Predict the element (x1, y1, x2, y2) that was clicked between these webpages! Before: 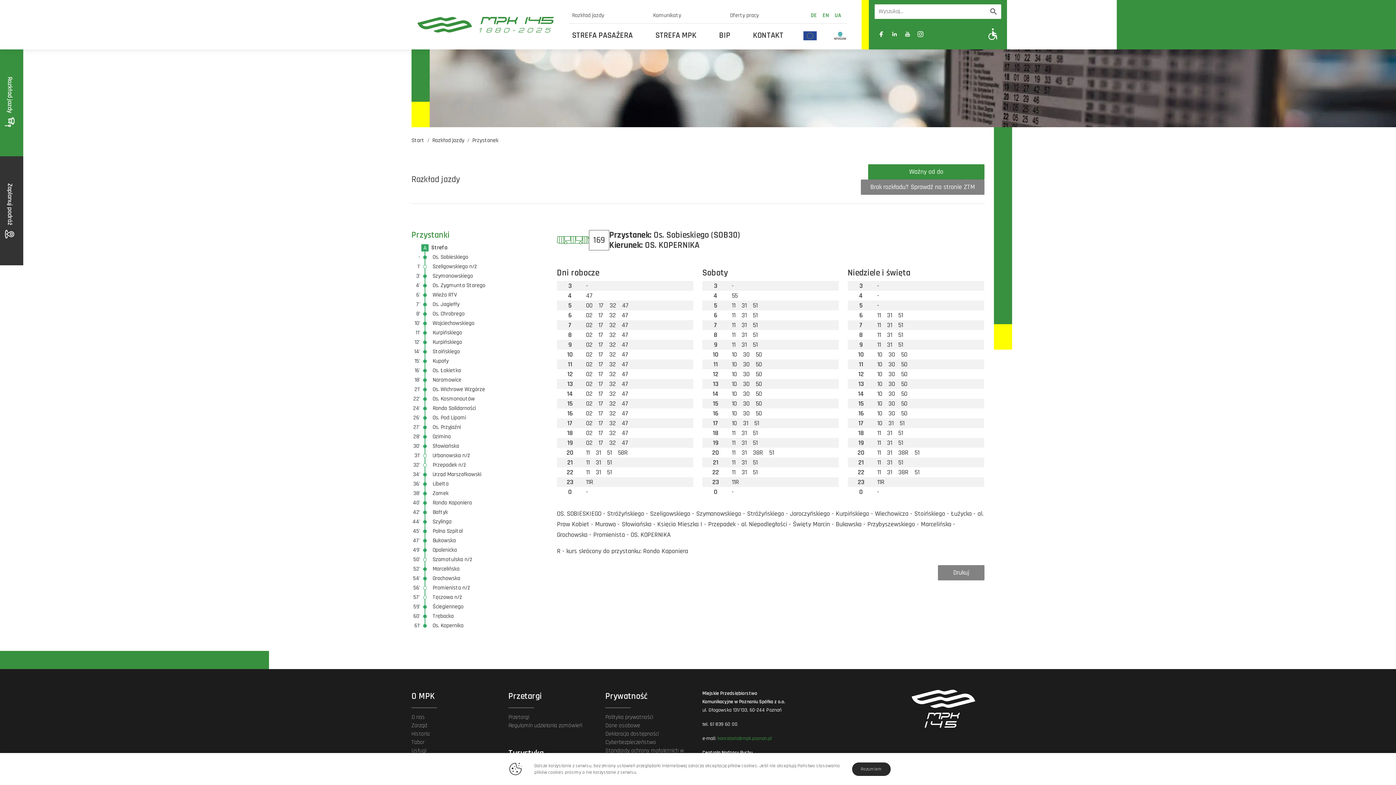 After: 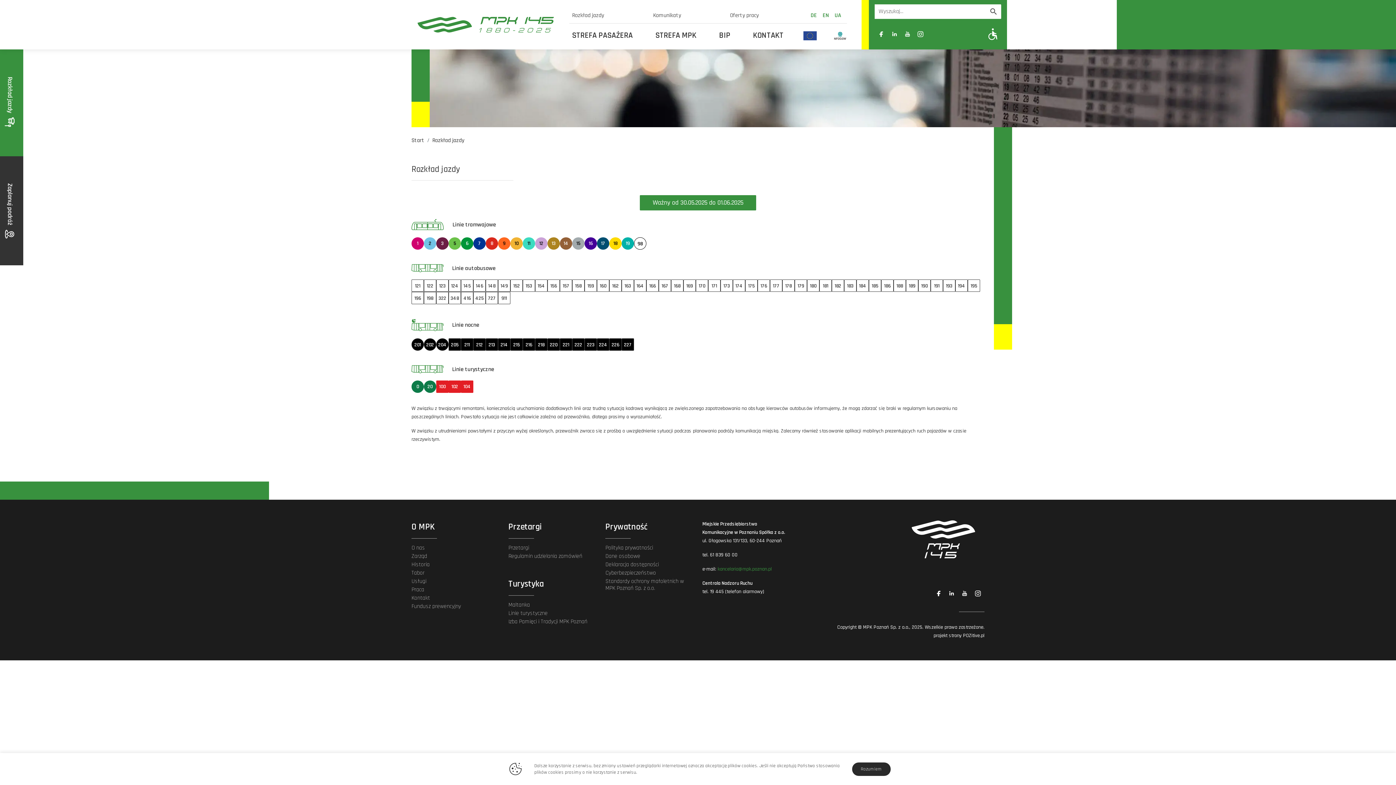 Action: bbox: (432, 136, 464, 145) label: Rozkład jazdy